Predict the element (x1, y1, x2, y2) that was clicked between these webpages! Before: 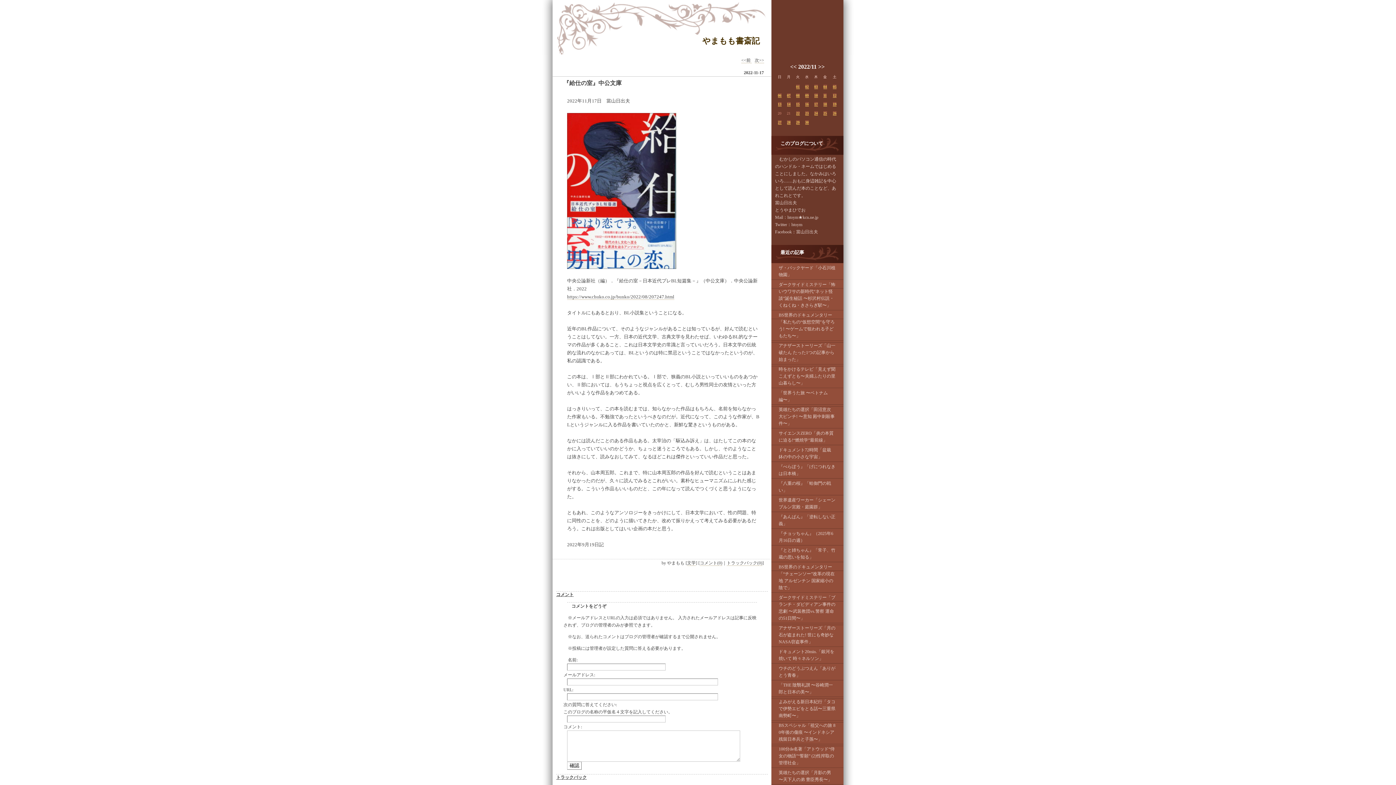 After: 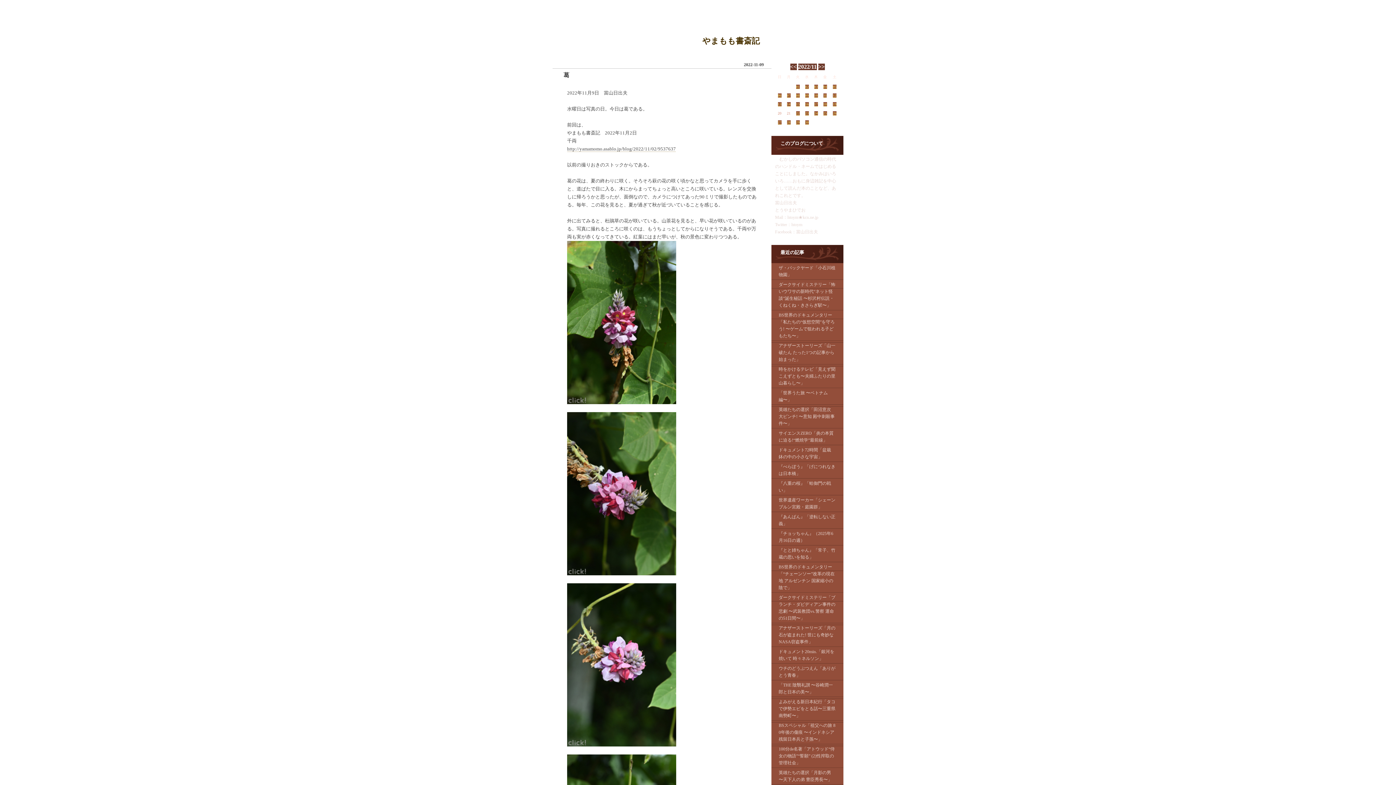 Action: label: 09 bbox: (805, 93, 808, 97)